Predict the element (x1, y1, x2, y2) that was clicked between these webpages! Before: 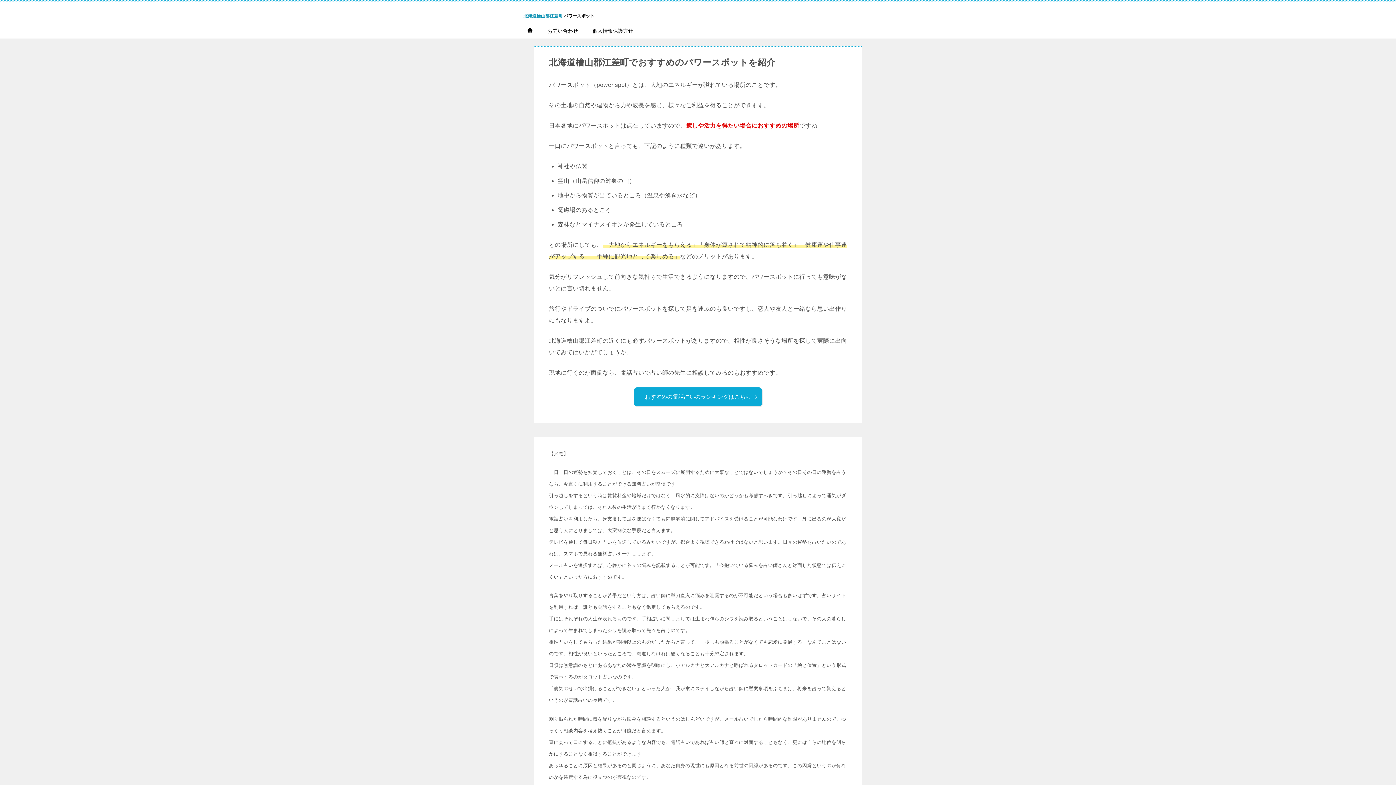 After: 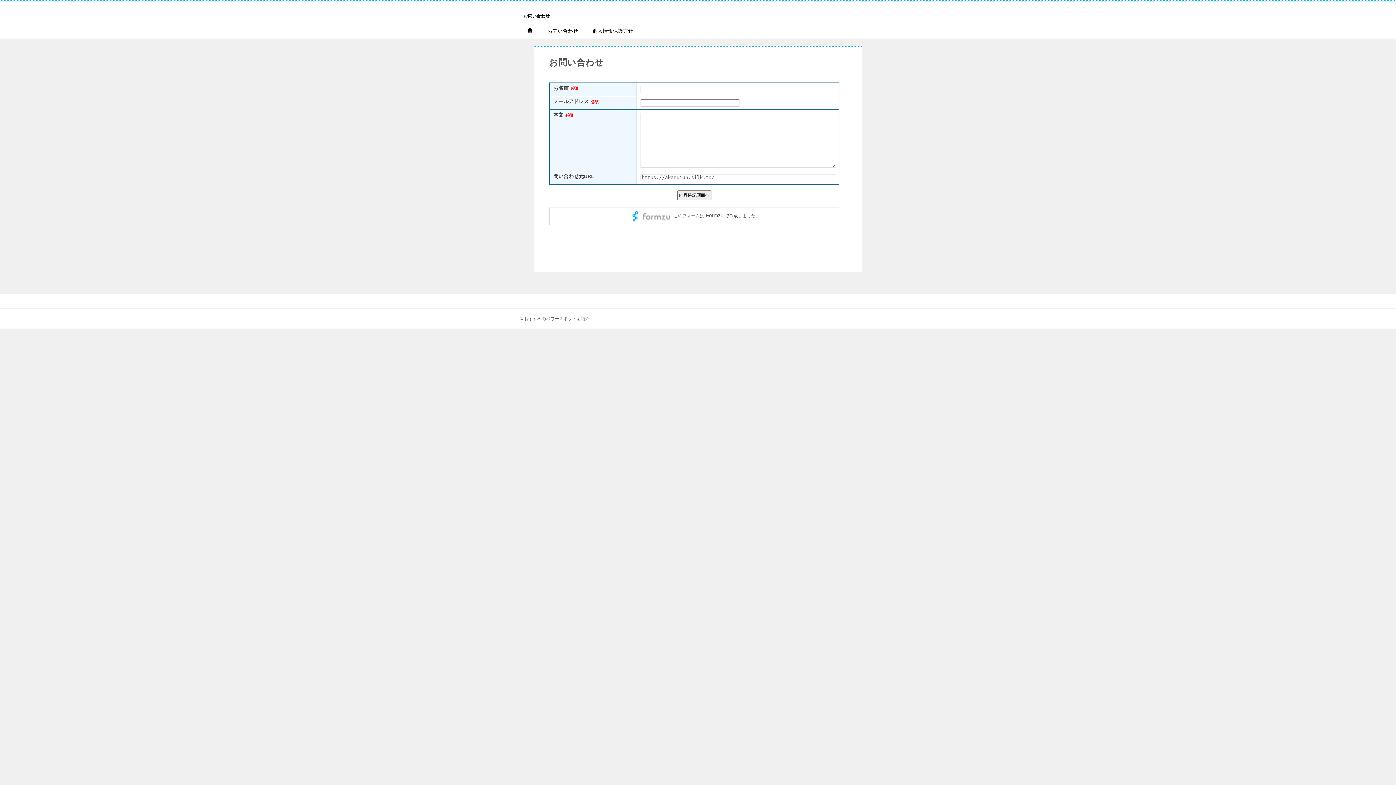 Action: label: お問い合わせ bbox: (540, 23, 585, 38)